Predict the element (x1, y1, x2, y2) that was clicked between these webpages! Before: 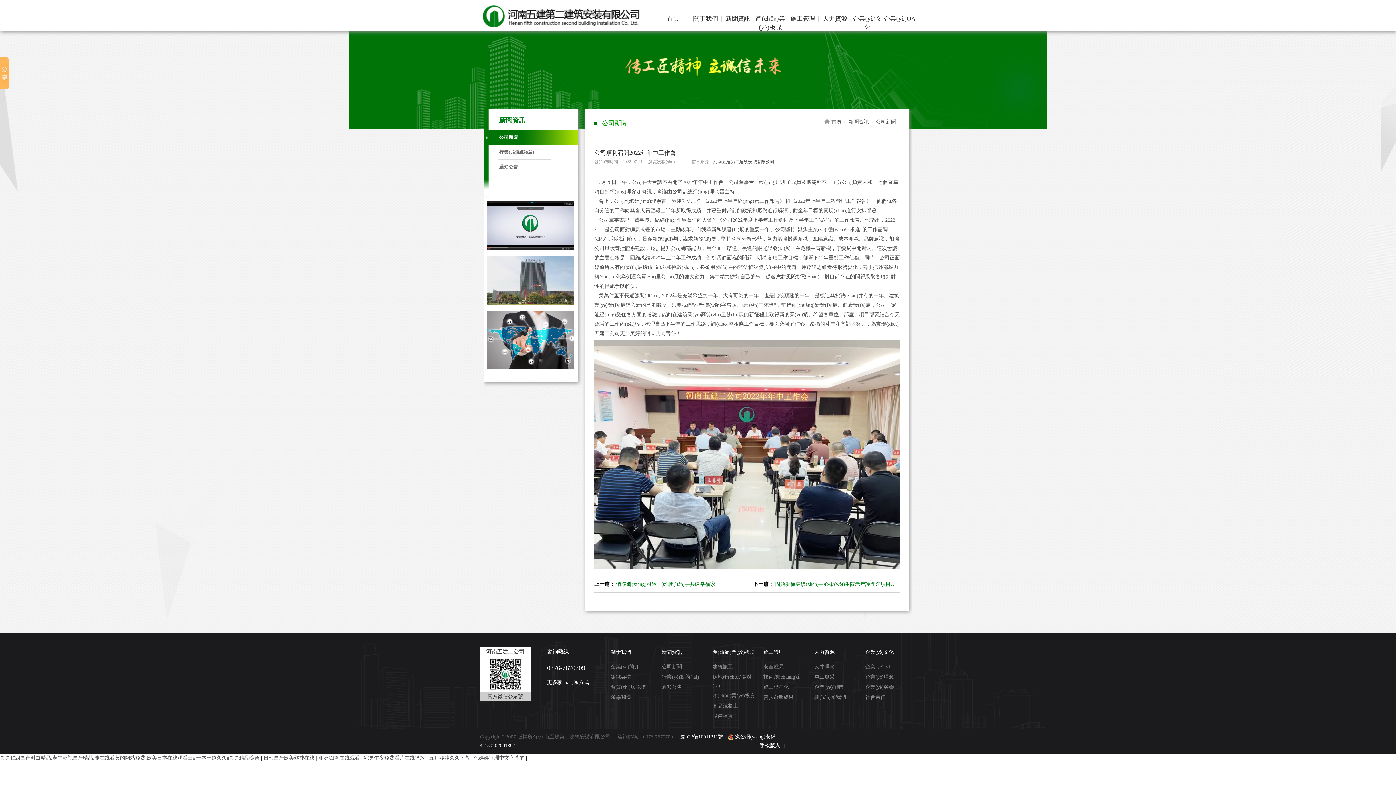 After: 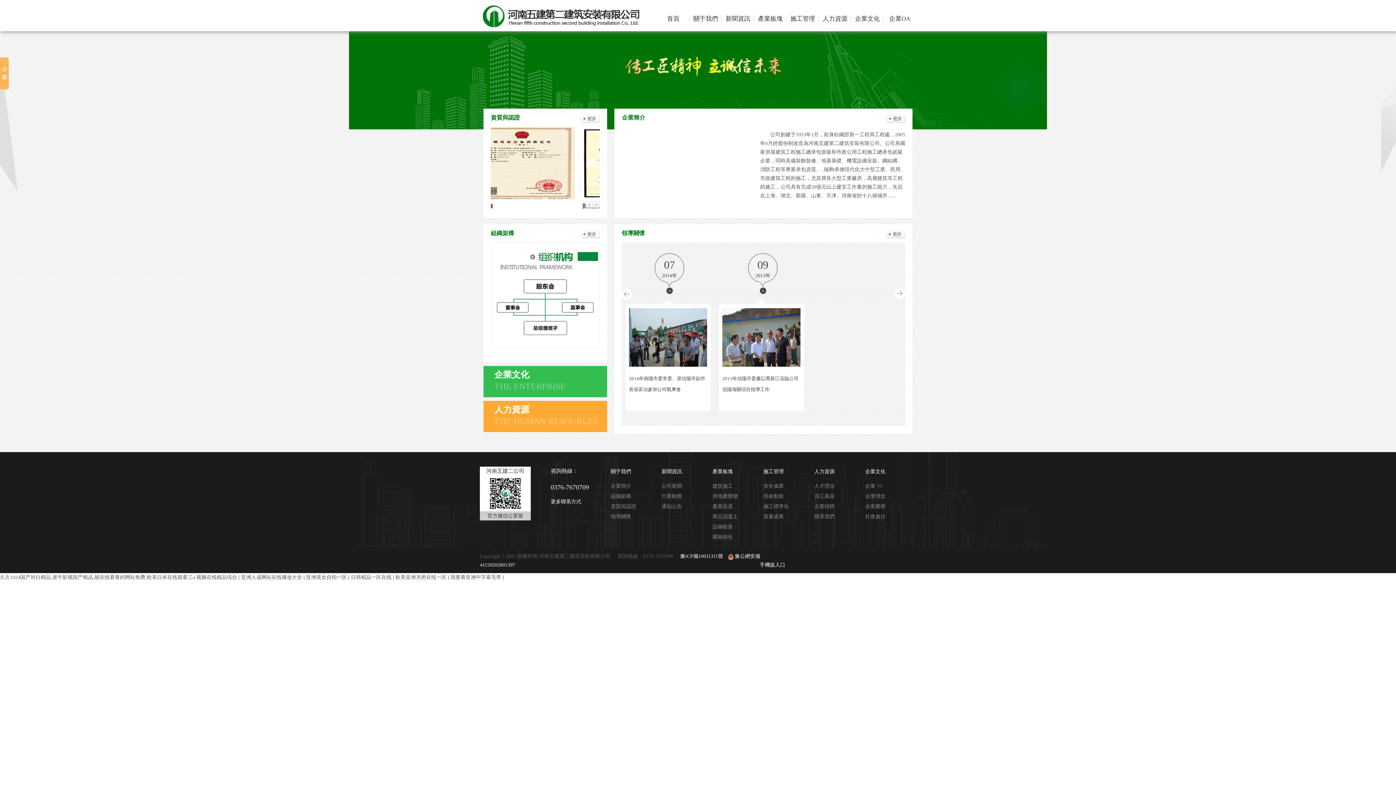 Action: label: 關于我們 bbox: (610, 649, 631, 655)